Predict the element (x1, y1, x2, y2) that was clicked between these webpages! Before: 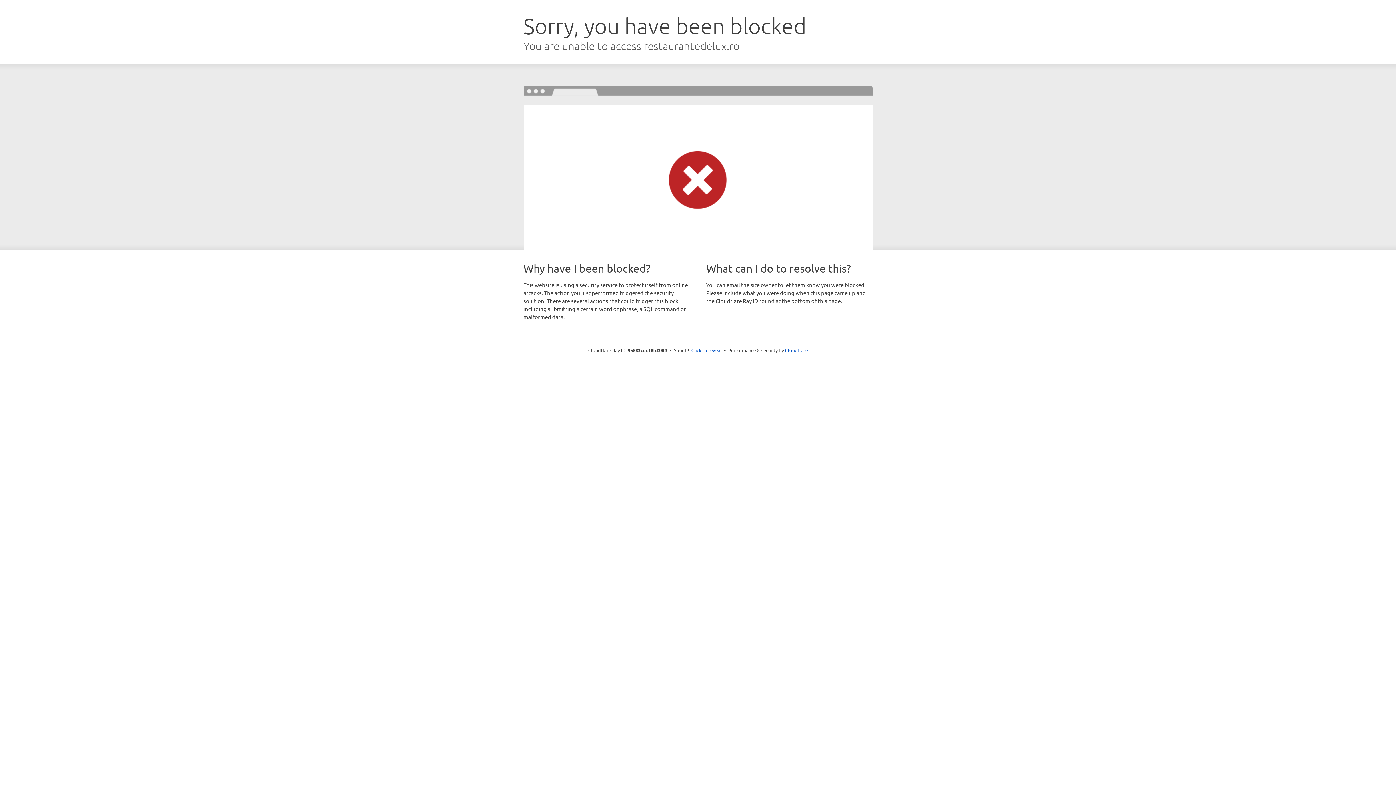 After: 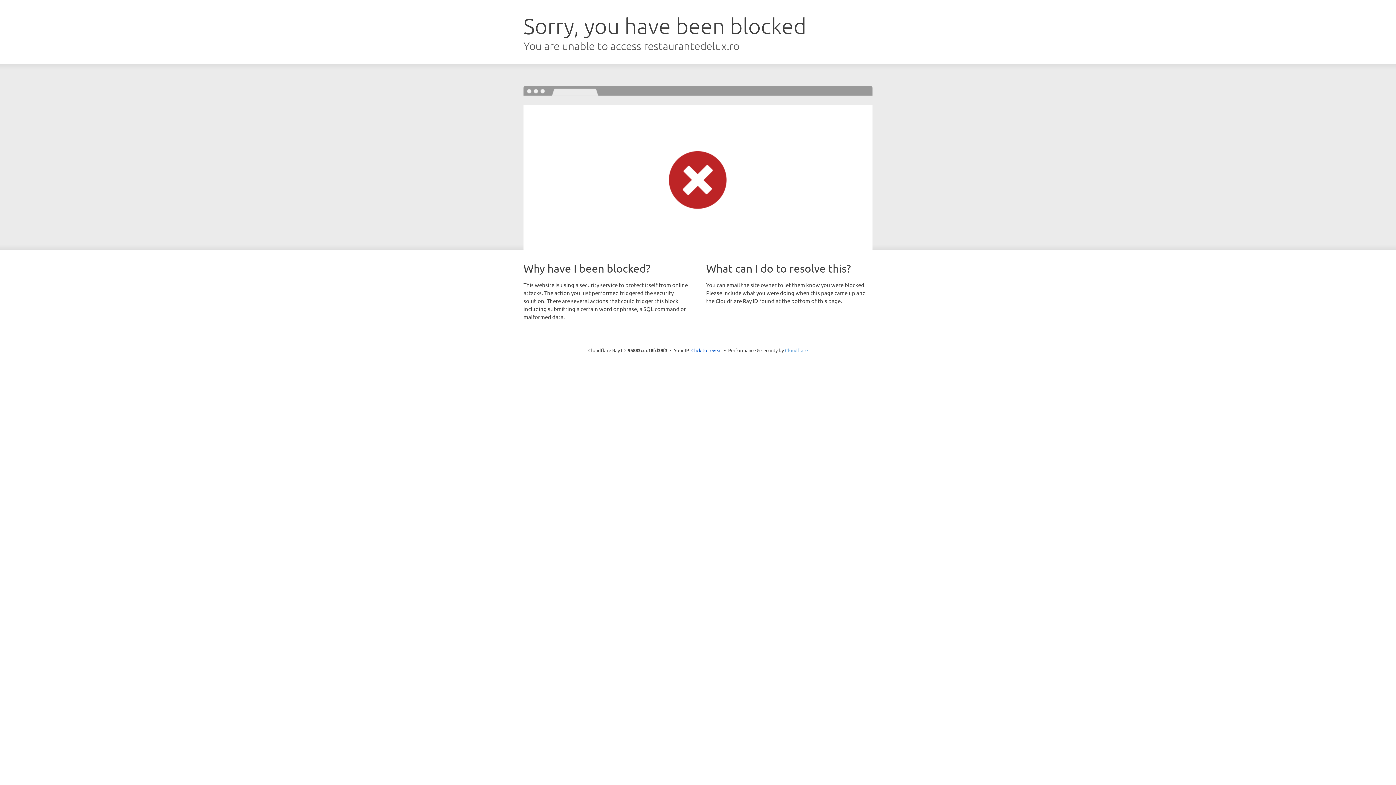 Action: label: Cloudflare bbox: (785, 347, 808, 353)